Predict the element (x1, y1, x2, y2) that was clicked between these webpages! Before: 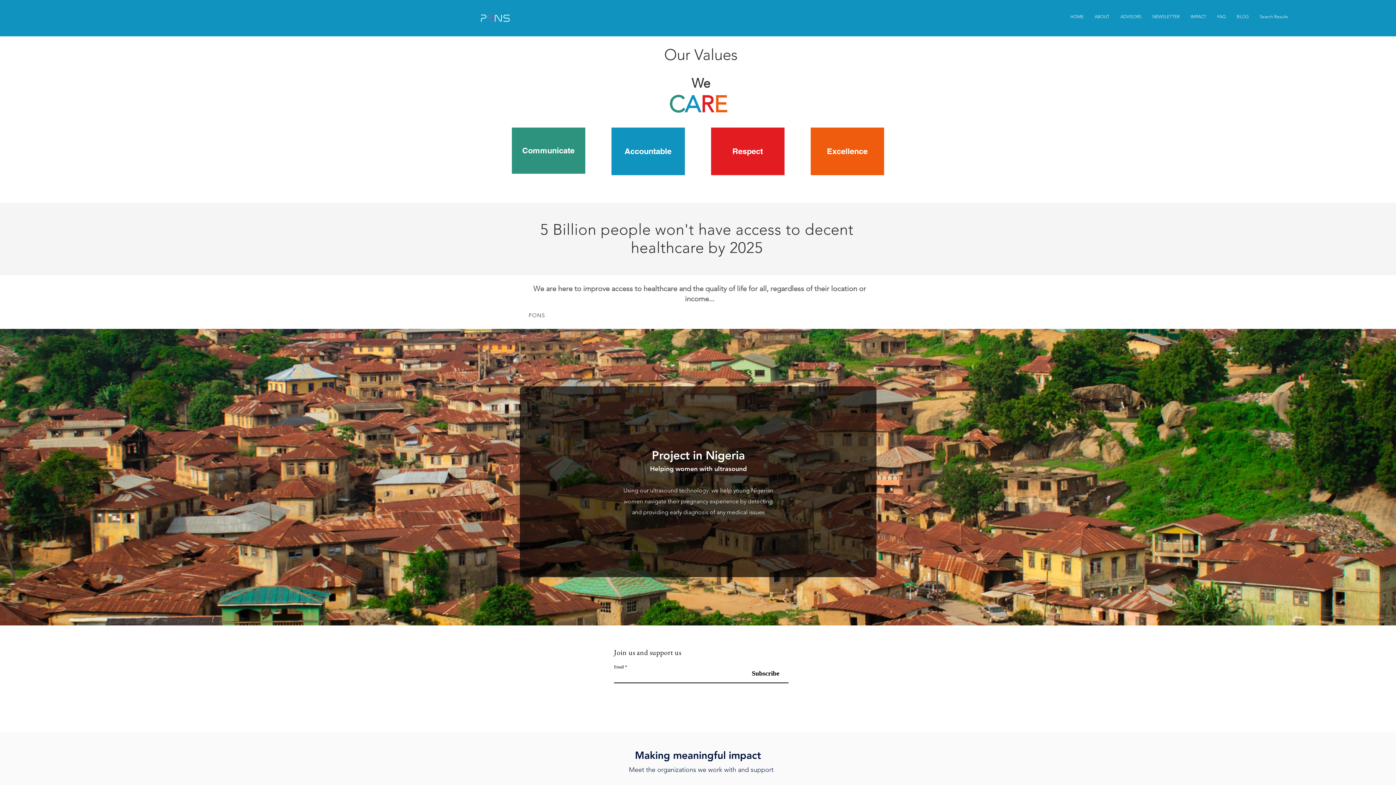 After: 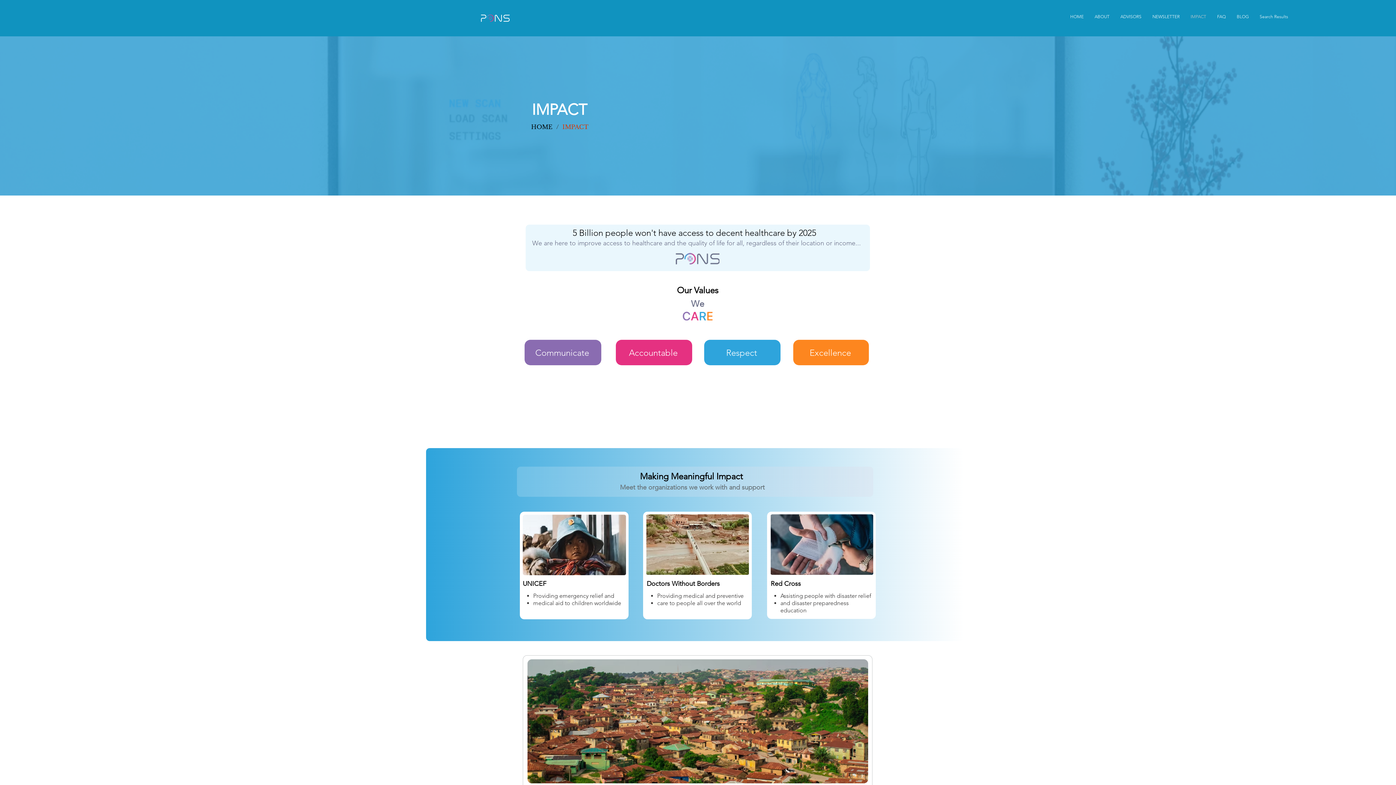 Action: label: IMPACT bbox: (1185, 12, 1212, 20)